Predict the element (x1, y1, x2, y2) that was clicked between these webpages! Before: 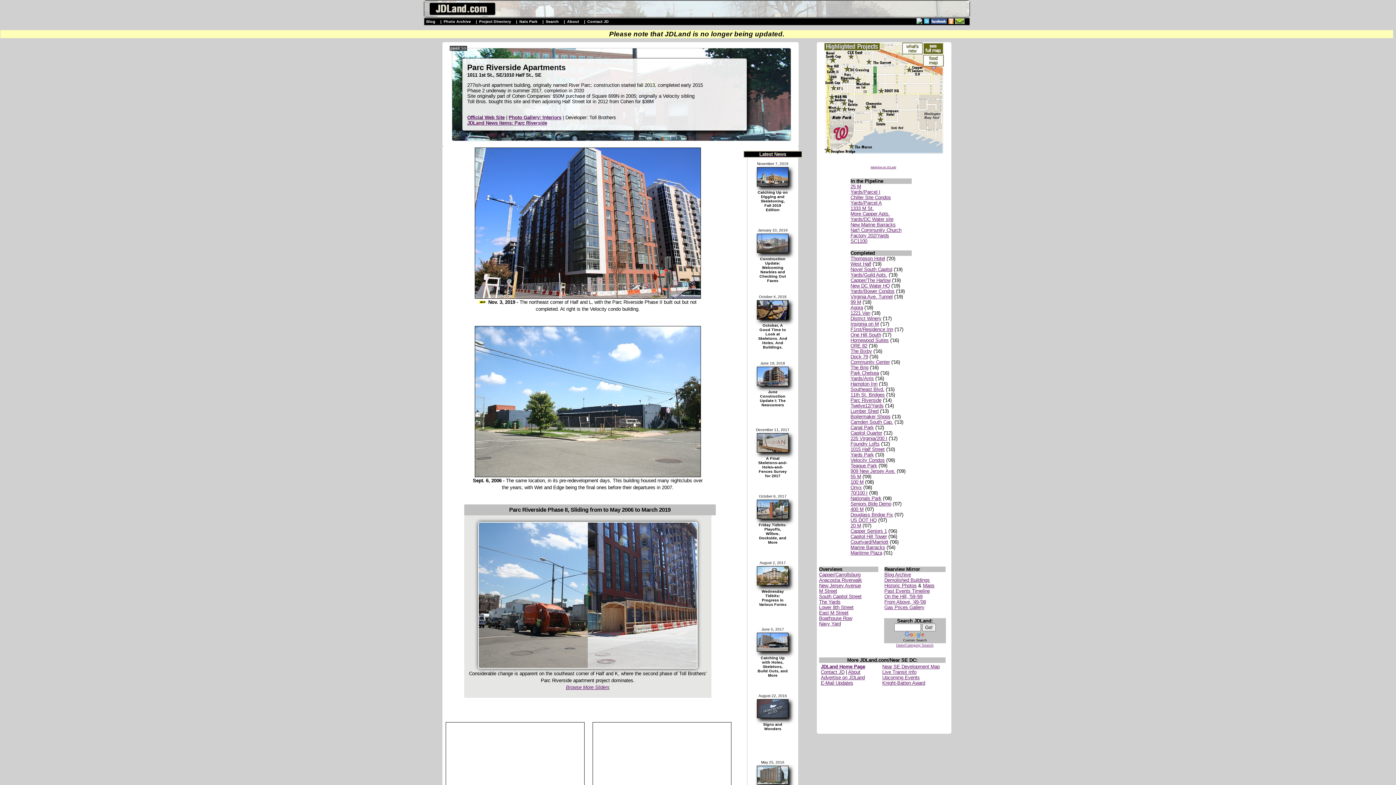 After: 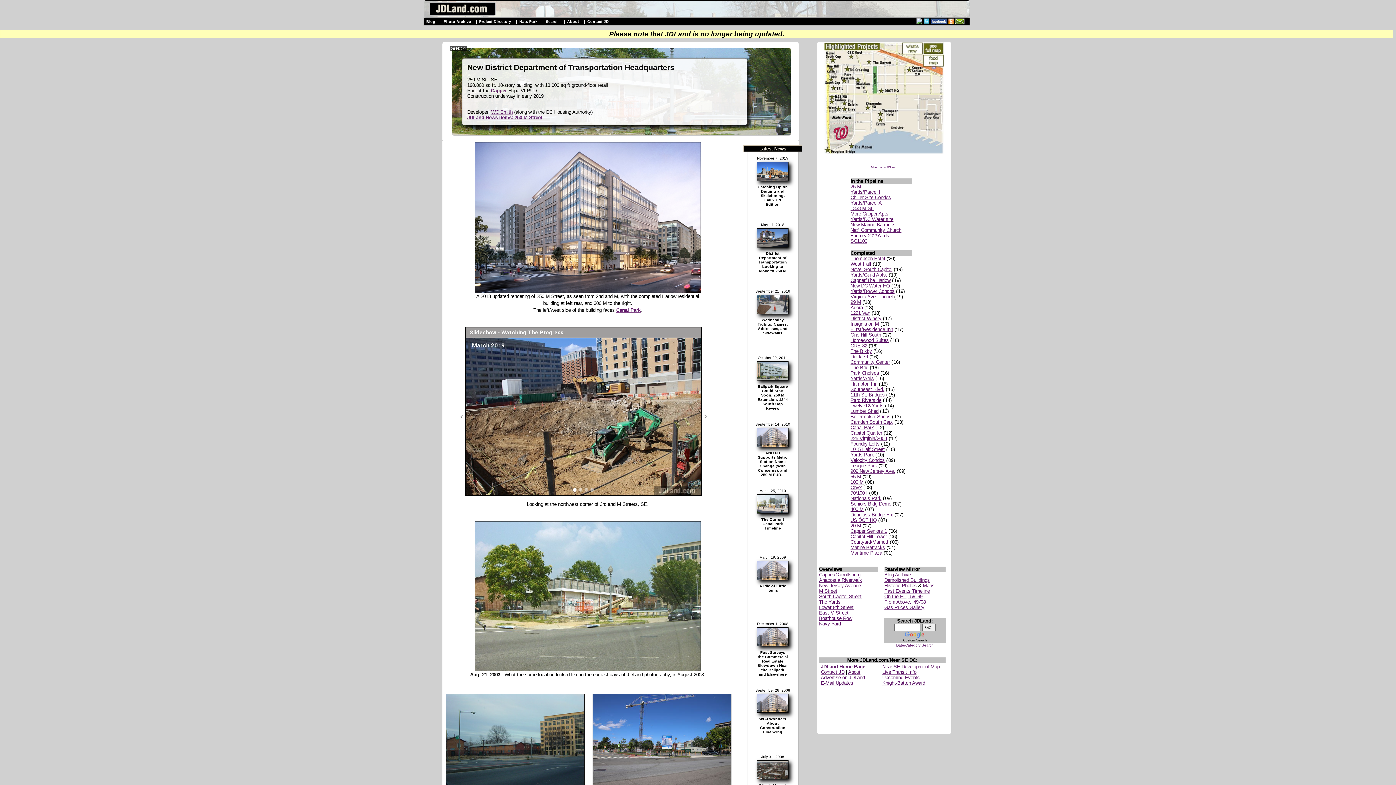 Action: bbox: (878, 87, 902, 94)